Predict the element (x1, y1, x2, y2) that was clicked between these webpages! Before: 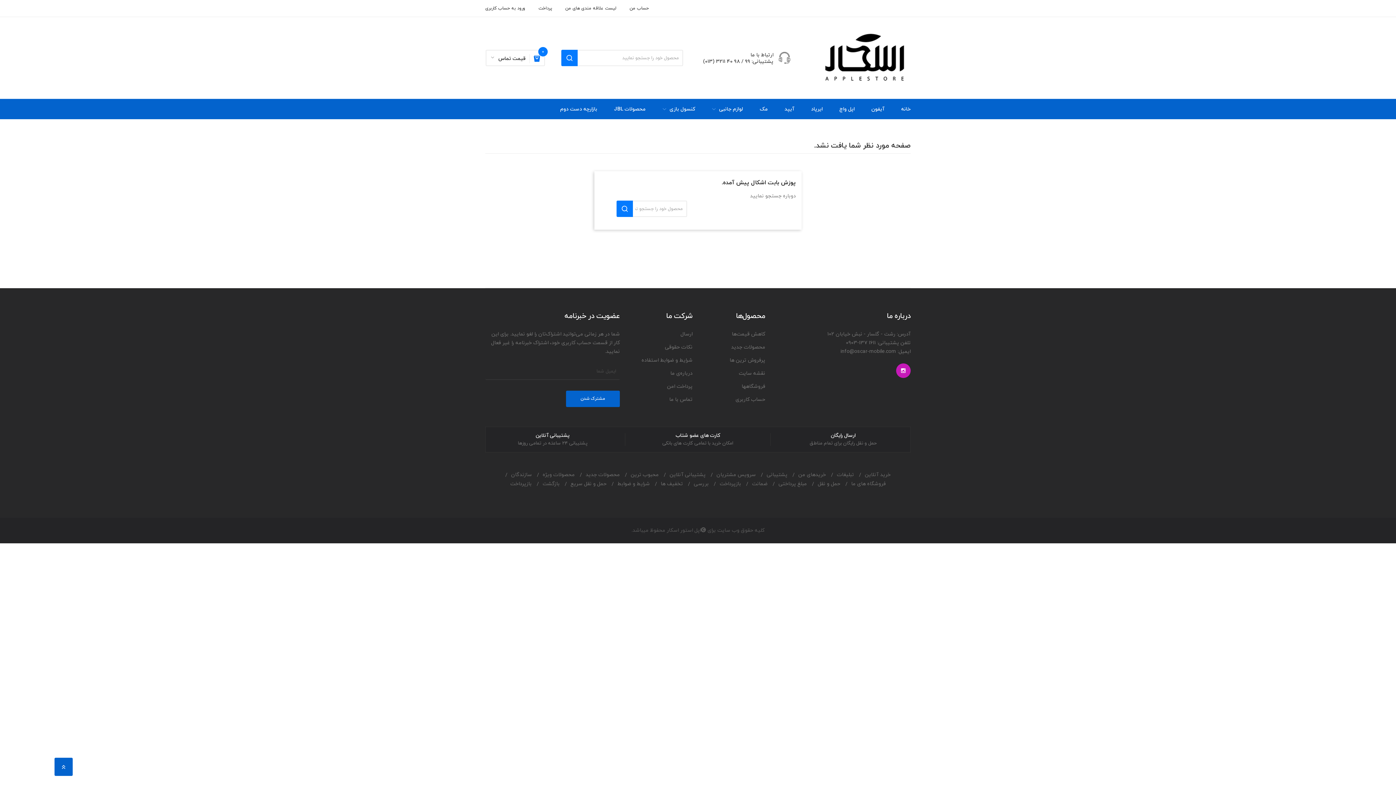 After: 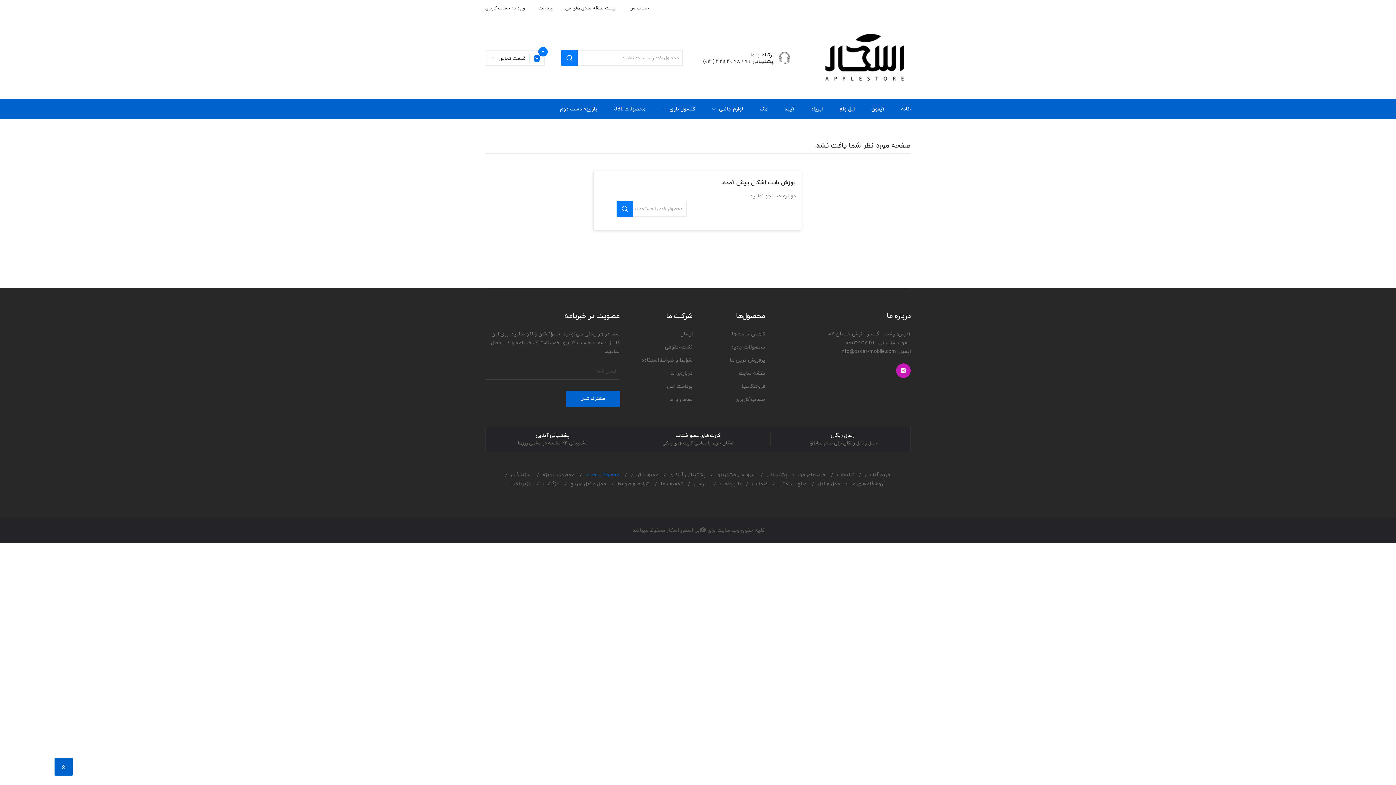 Action: label: محصولات جدید bbox: (584, 470, 621, 479)